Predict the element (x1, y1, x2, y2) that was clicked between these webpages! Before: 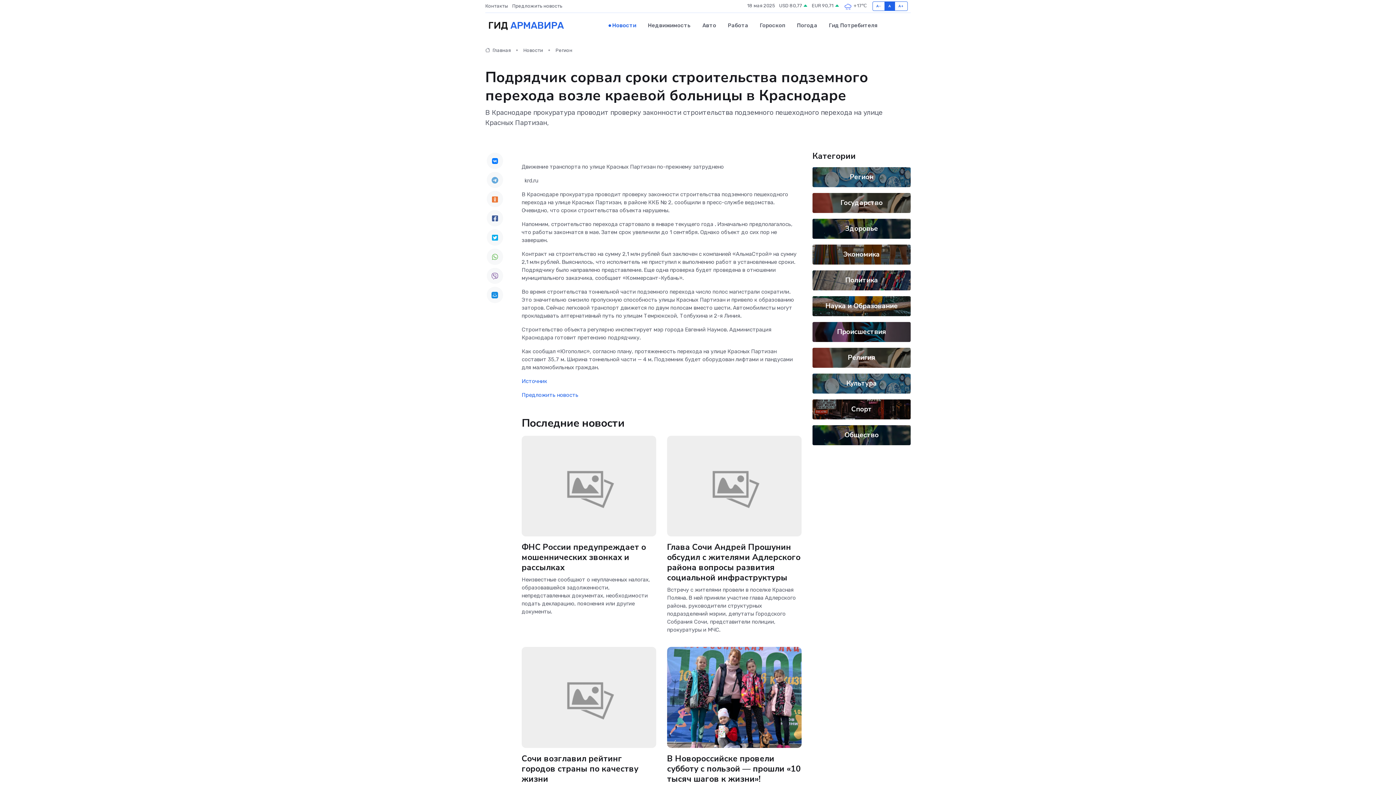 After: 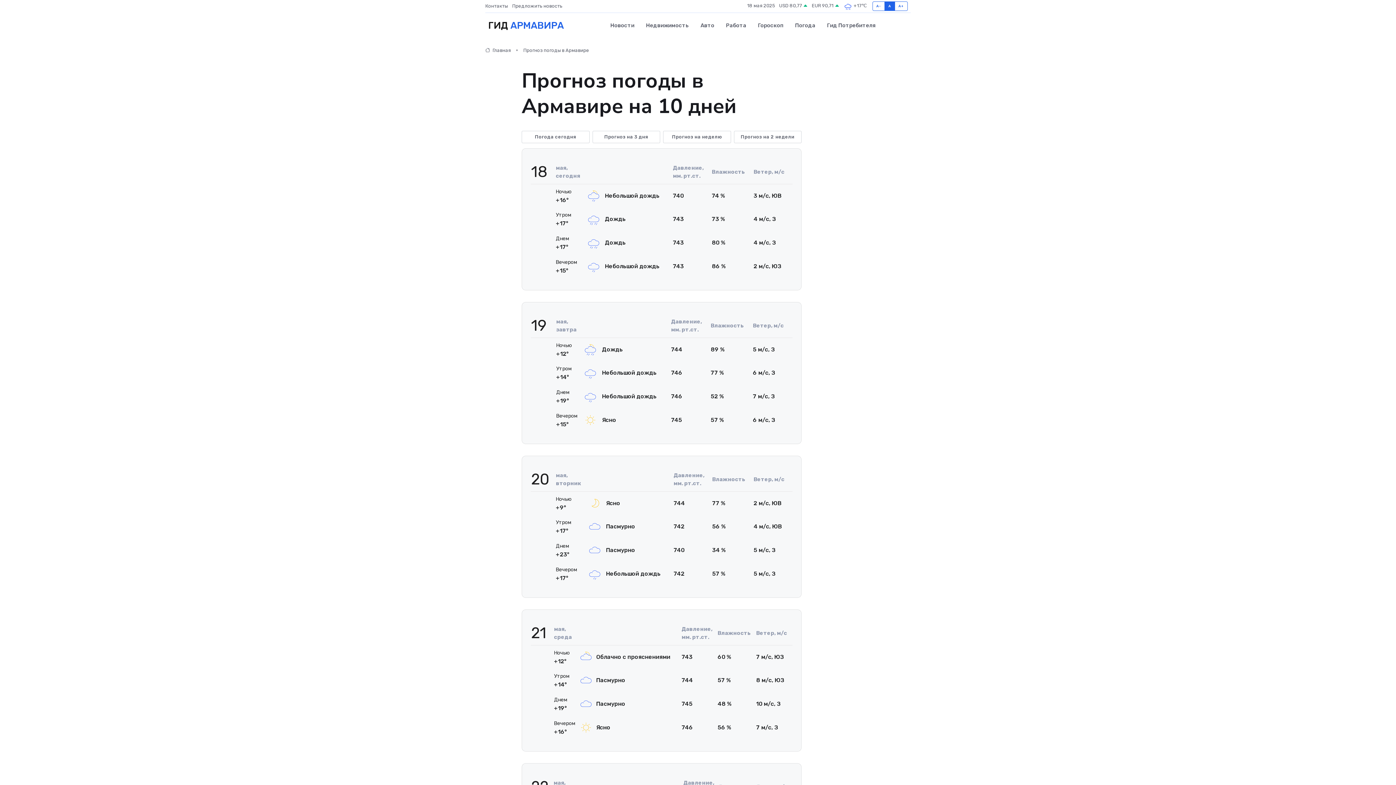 Action: label:  +17℃ bbox: (843, 1, 867, 10)